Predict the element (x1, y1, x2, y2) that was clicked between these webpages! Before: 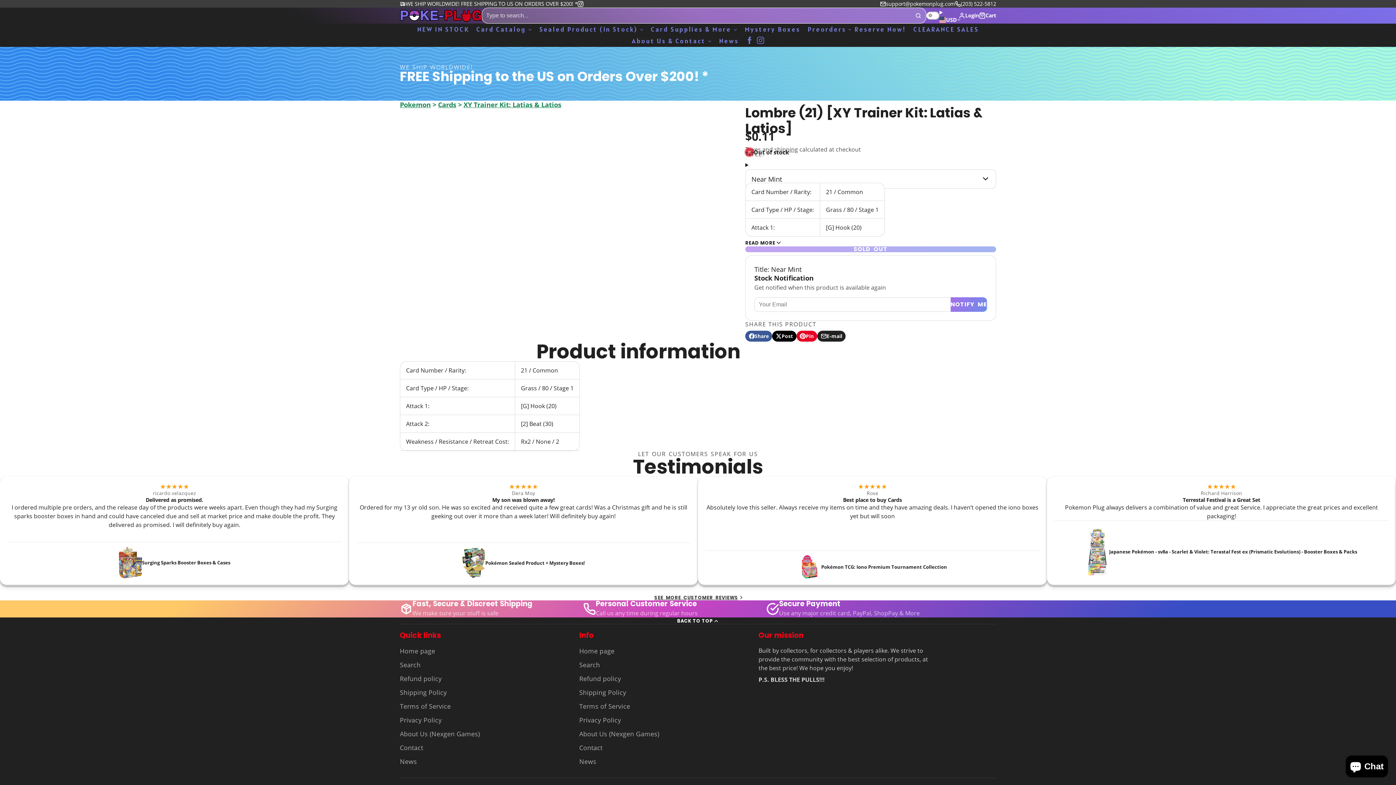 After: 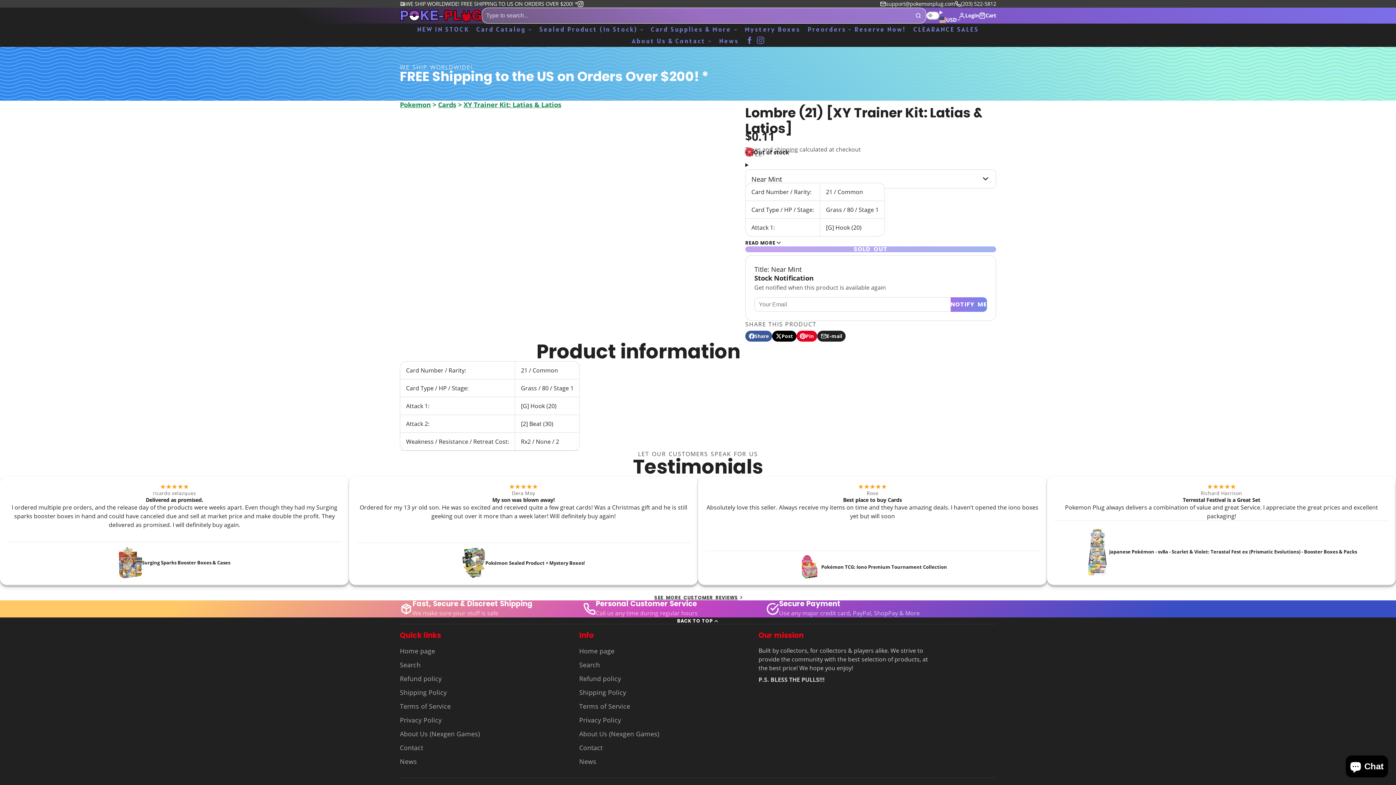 Action: bbox: (817, 331, 845, 341) label: E-mail
Share by e-mail